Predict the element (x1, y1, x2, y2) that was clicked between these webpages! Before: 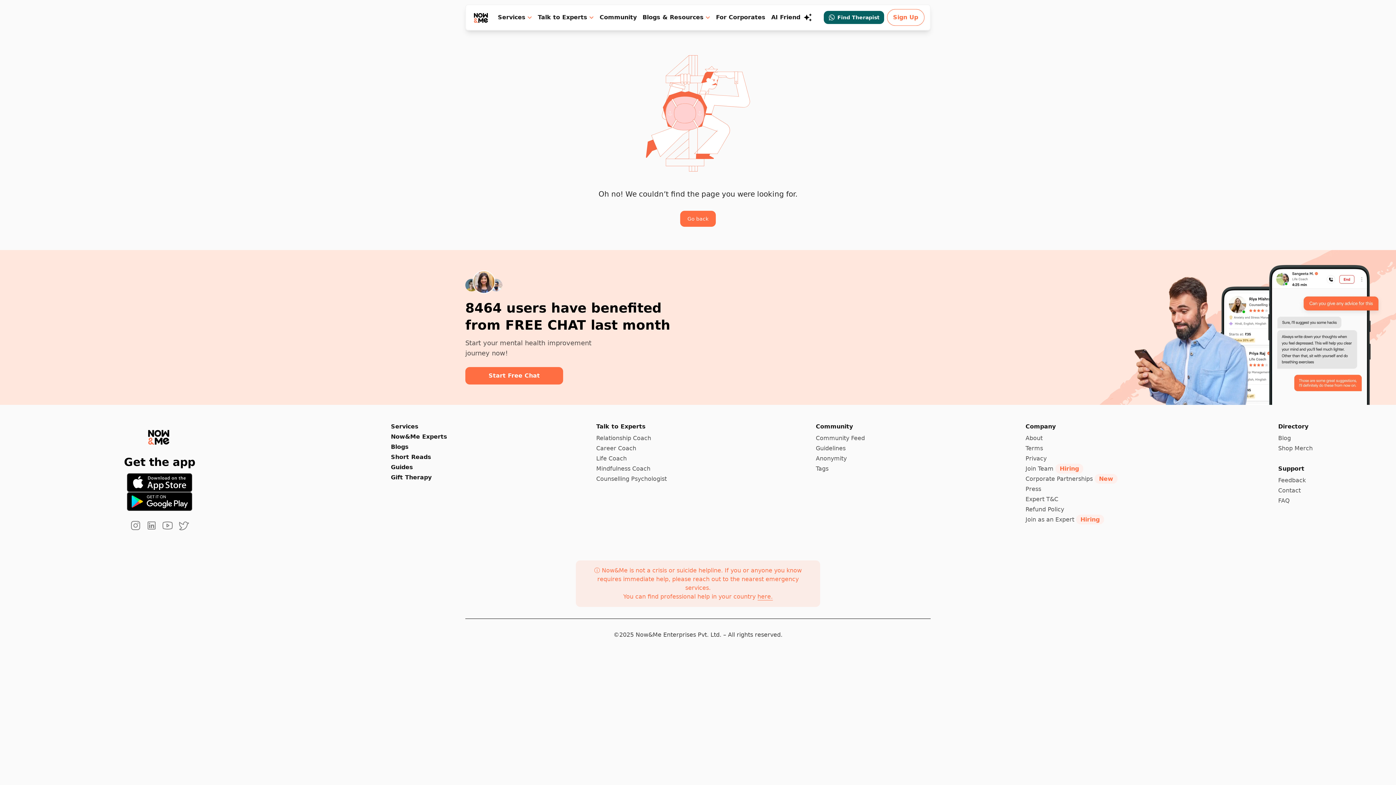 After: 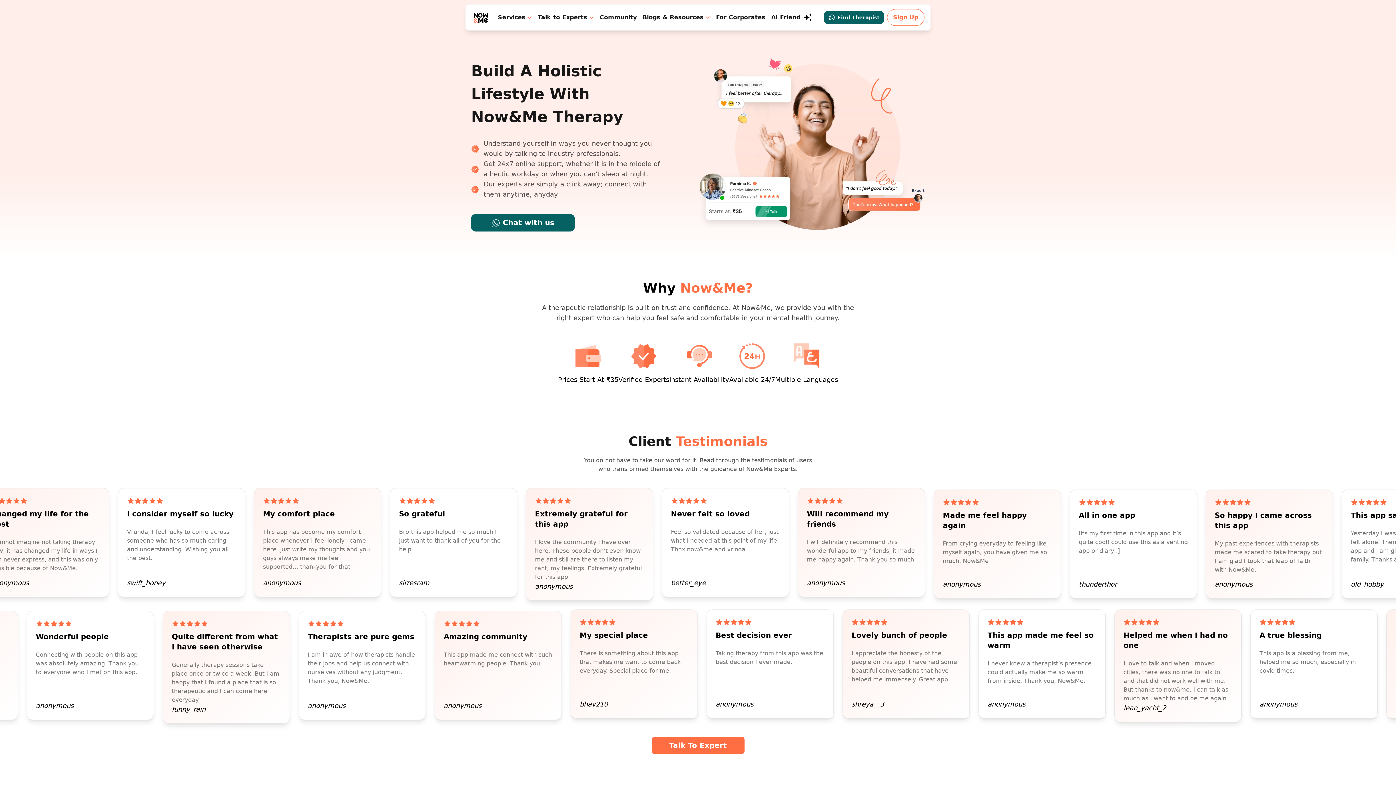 Action: label: now&me icon bbox: (471, 7, 491, 27)